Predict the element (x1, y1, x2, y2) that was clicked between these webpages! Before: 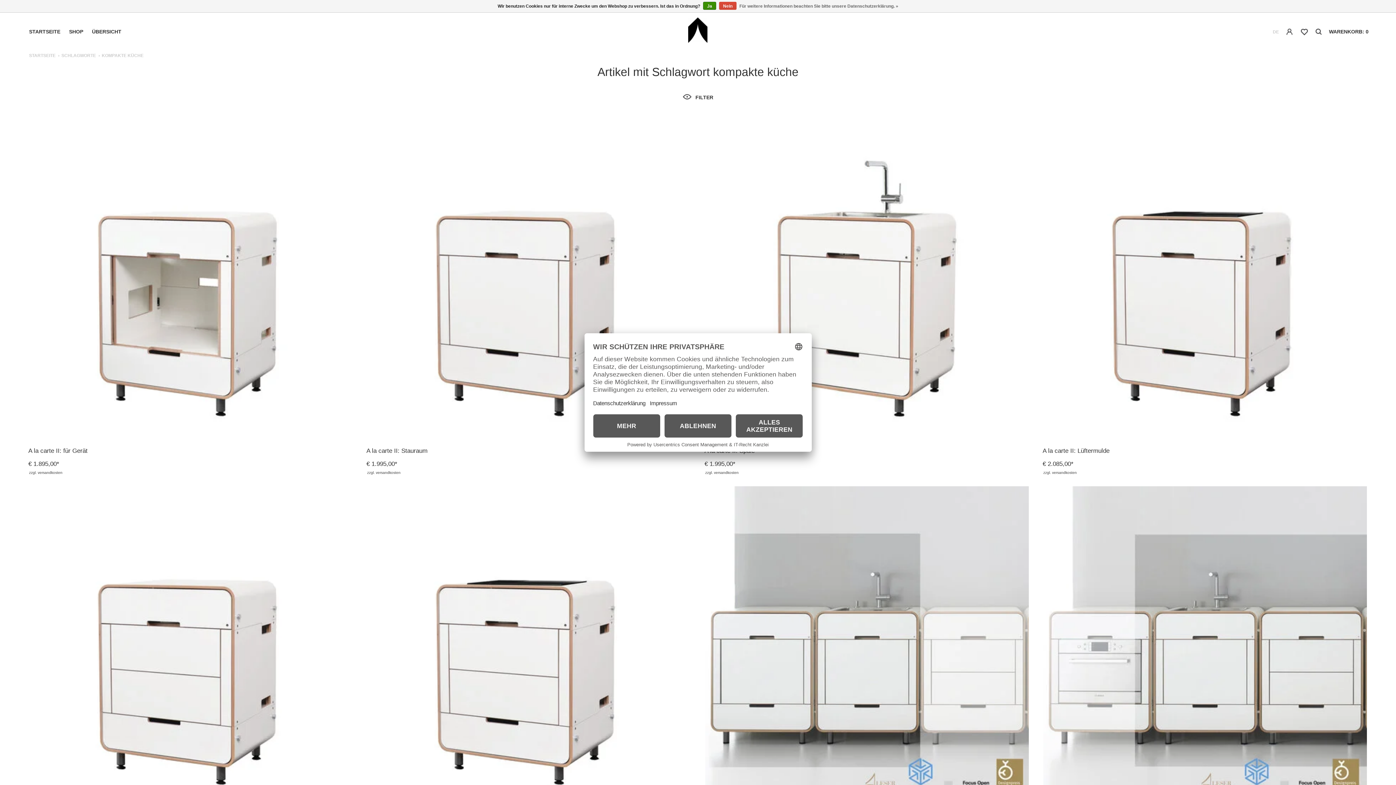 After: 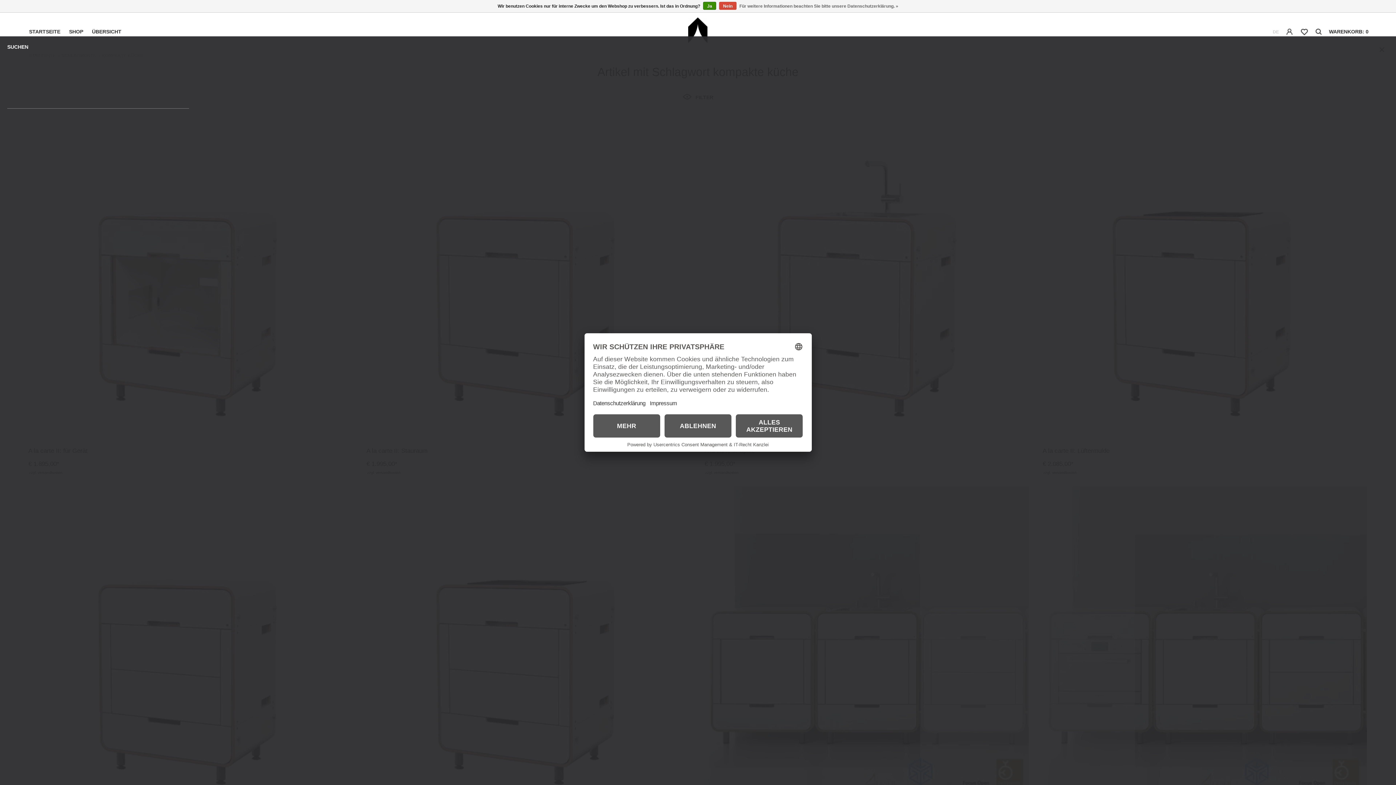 Action: bbox: (1315, 28, 1322, 35)